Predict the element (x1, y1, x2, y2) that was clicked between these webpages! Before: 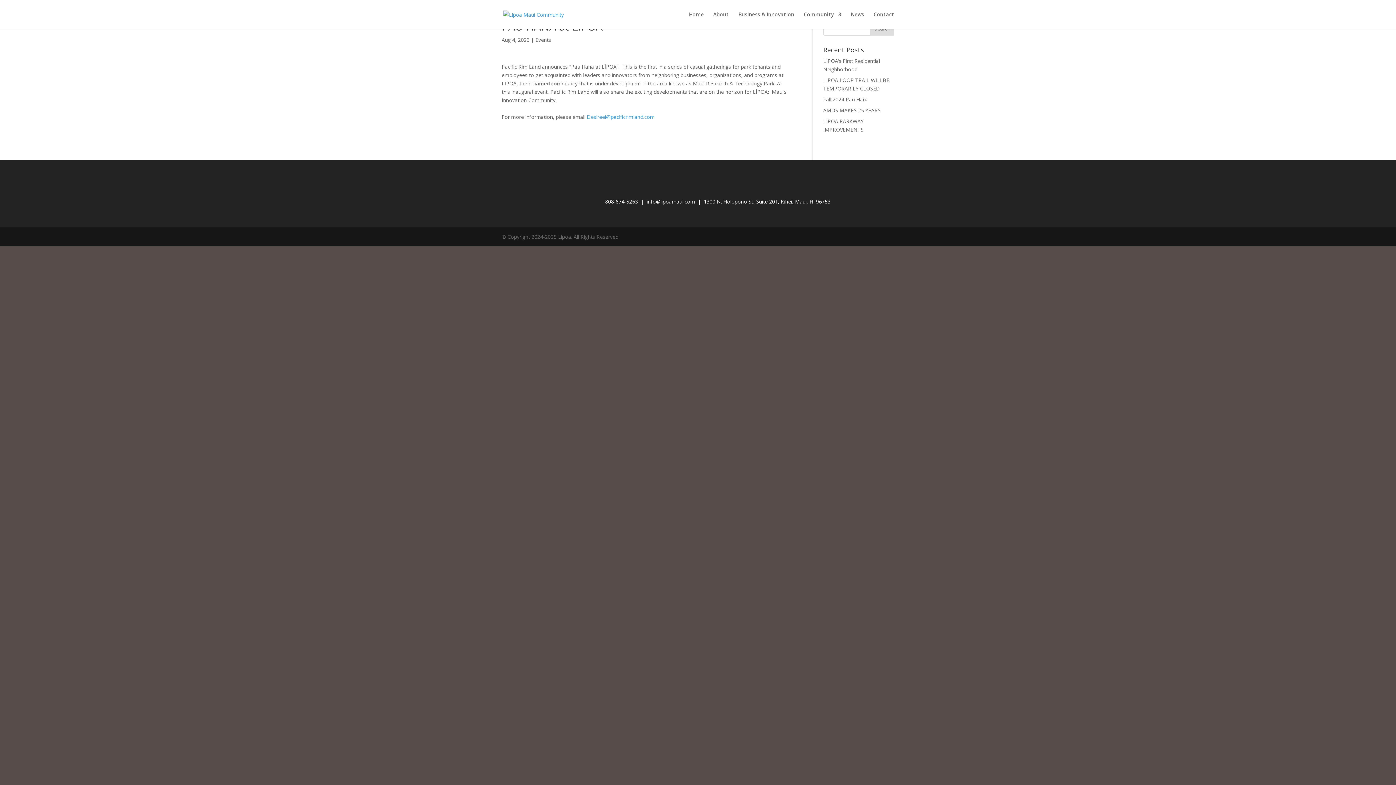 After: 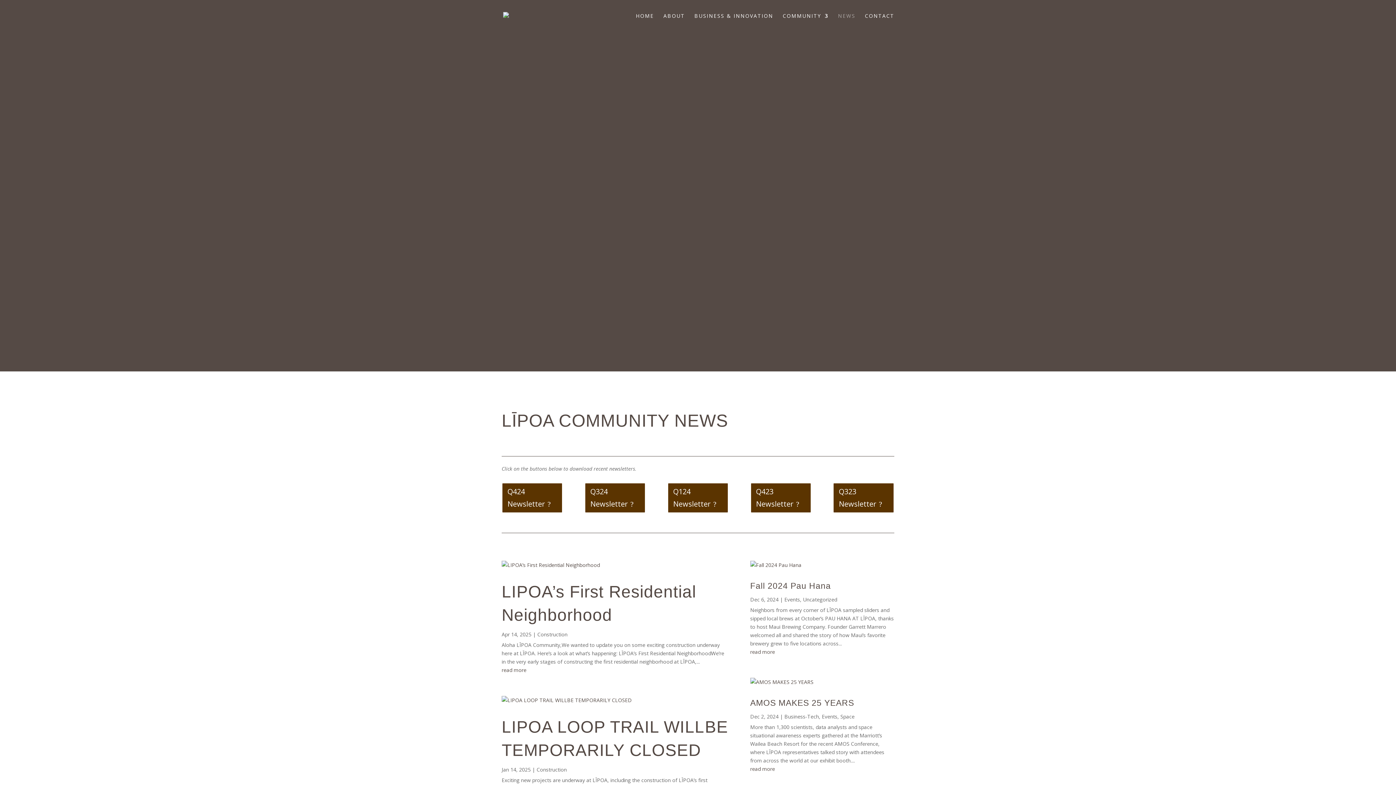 Action: label: News bbox: (850, 12, 864, 29)